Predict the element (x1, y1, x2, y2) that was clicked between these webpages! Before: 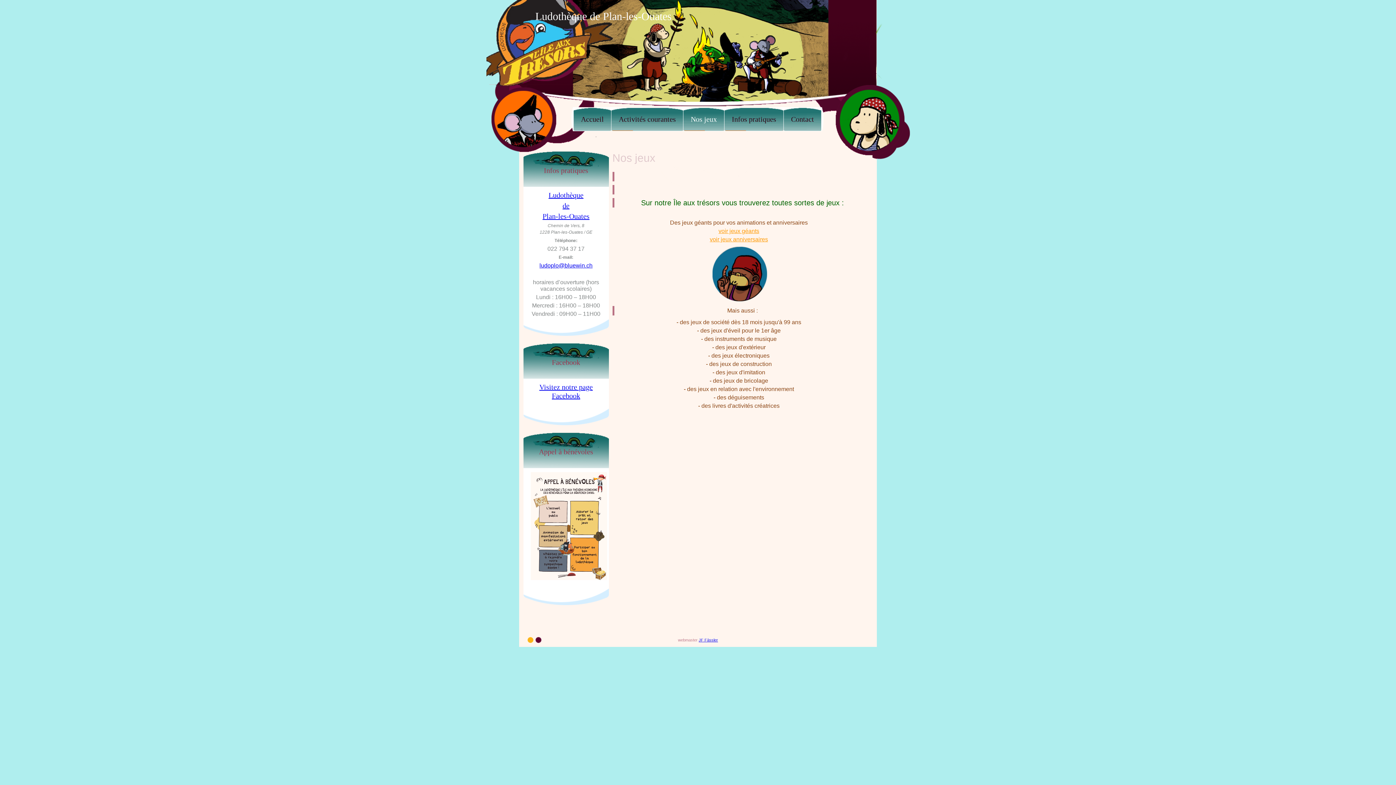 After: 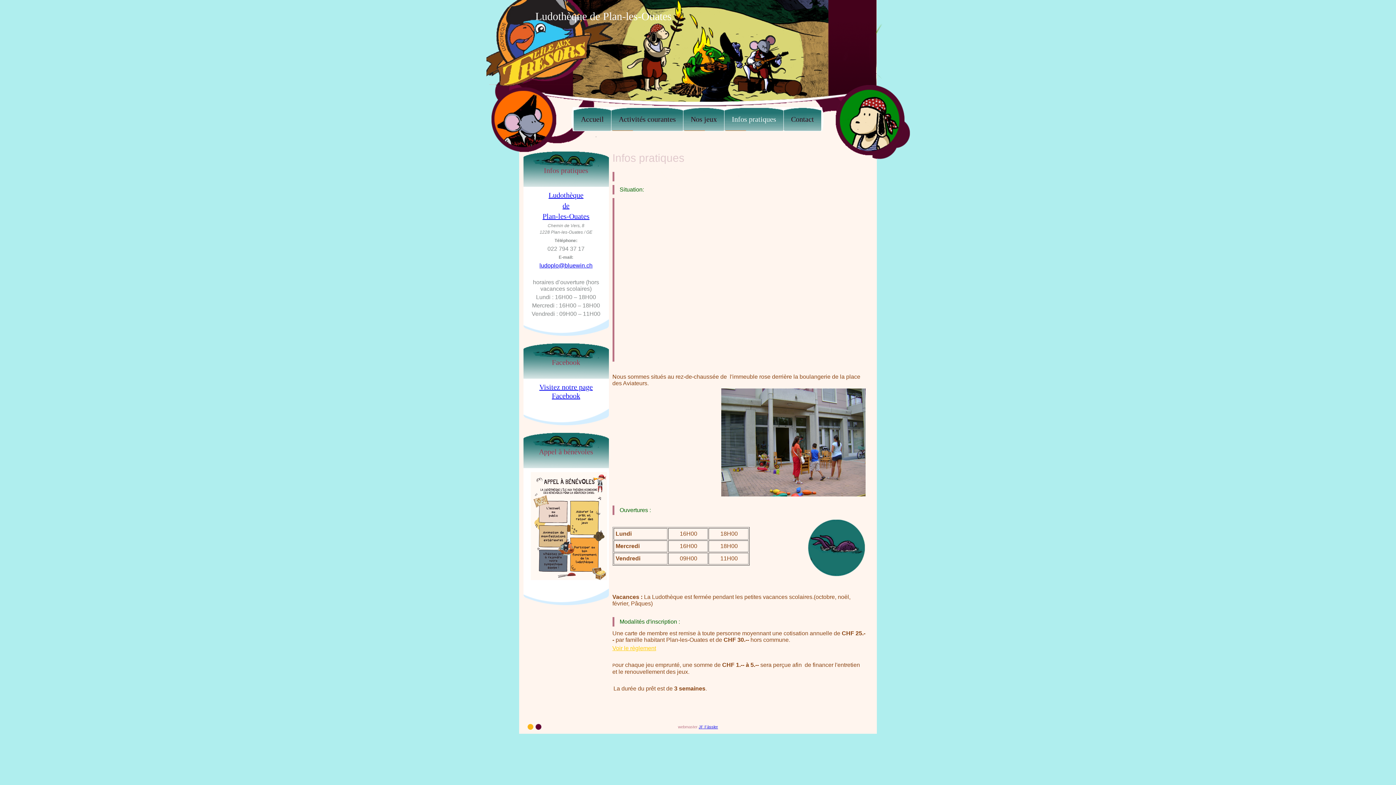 Action: label: de bbox: (562, 201, 569, 209)